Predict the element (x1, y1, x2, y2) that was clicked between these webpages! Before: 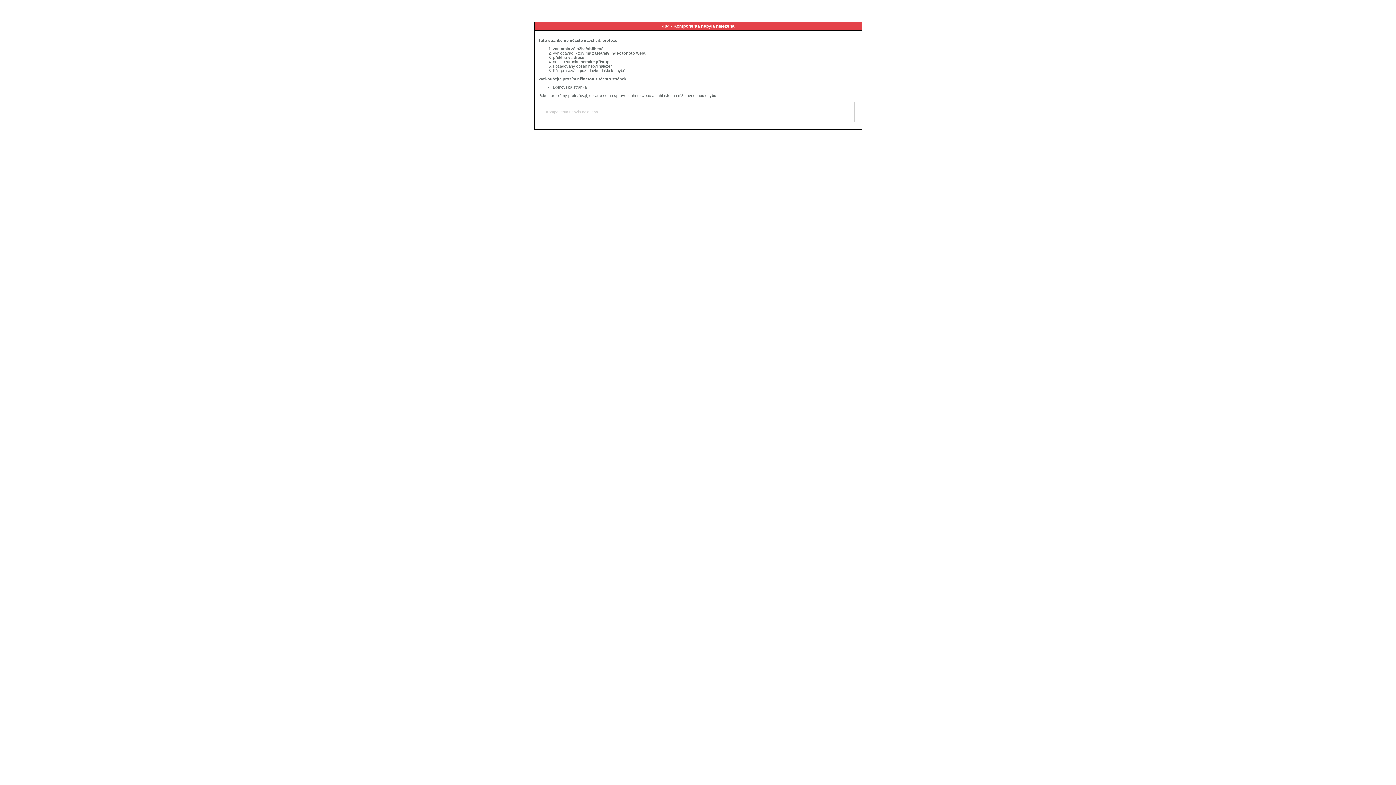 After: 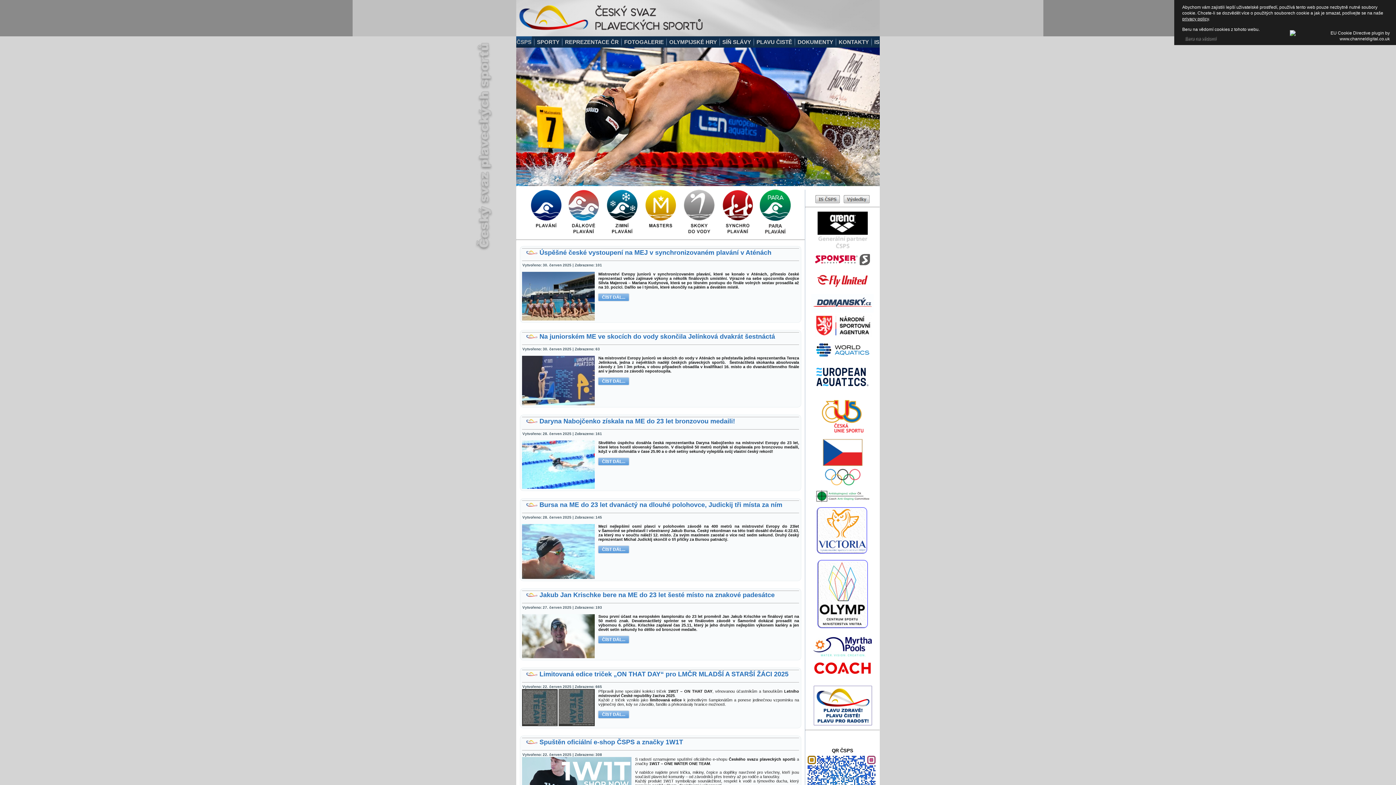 Action: bbox: (553, 85, 586, 89) label: Domovská stránka